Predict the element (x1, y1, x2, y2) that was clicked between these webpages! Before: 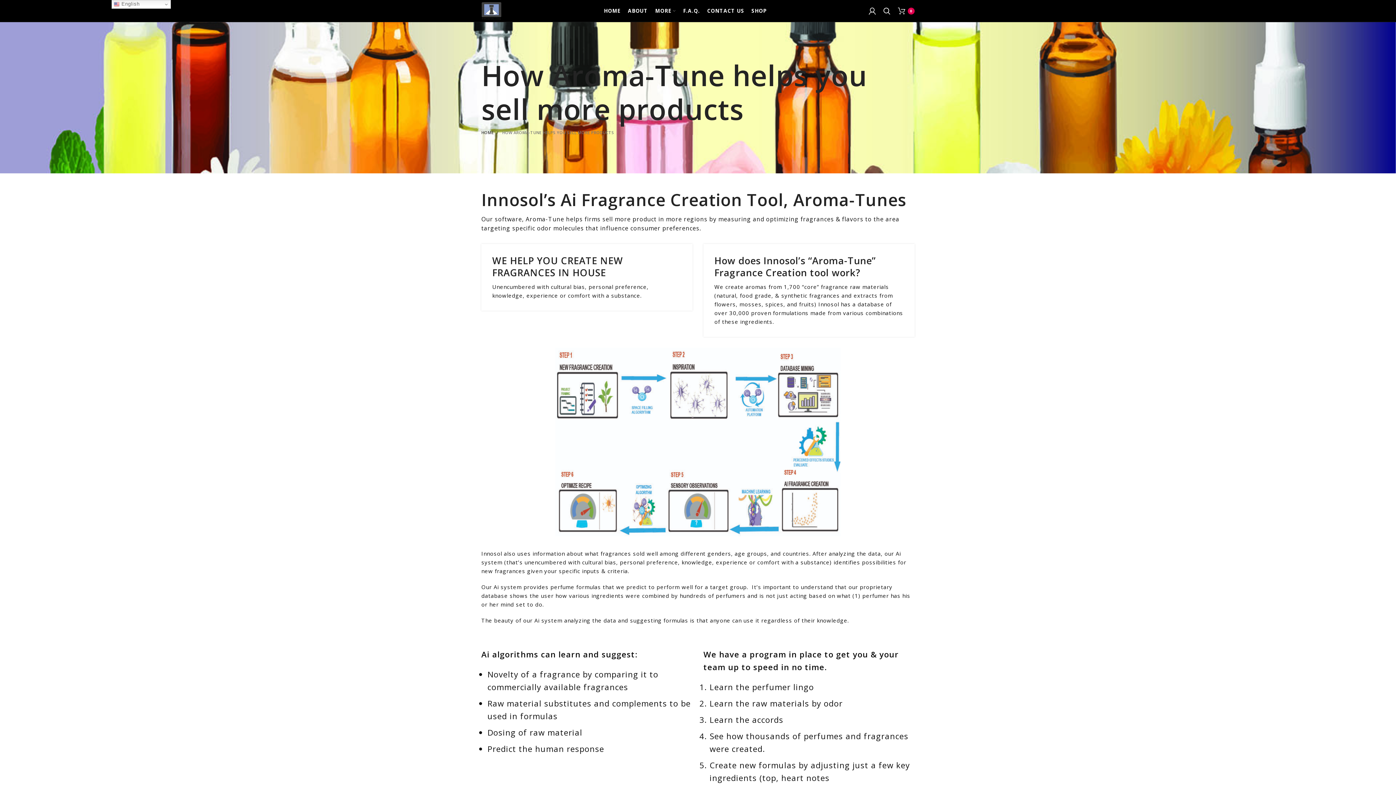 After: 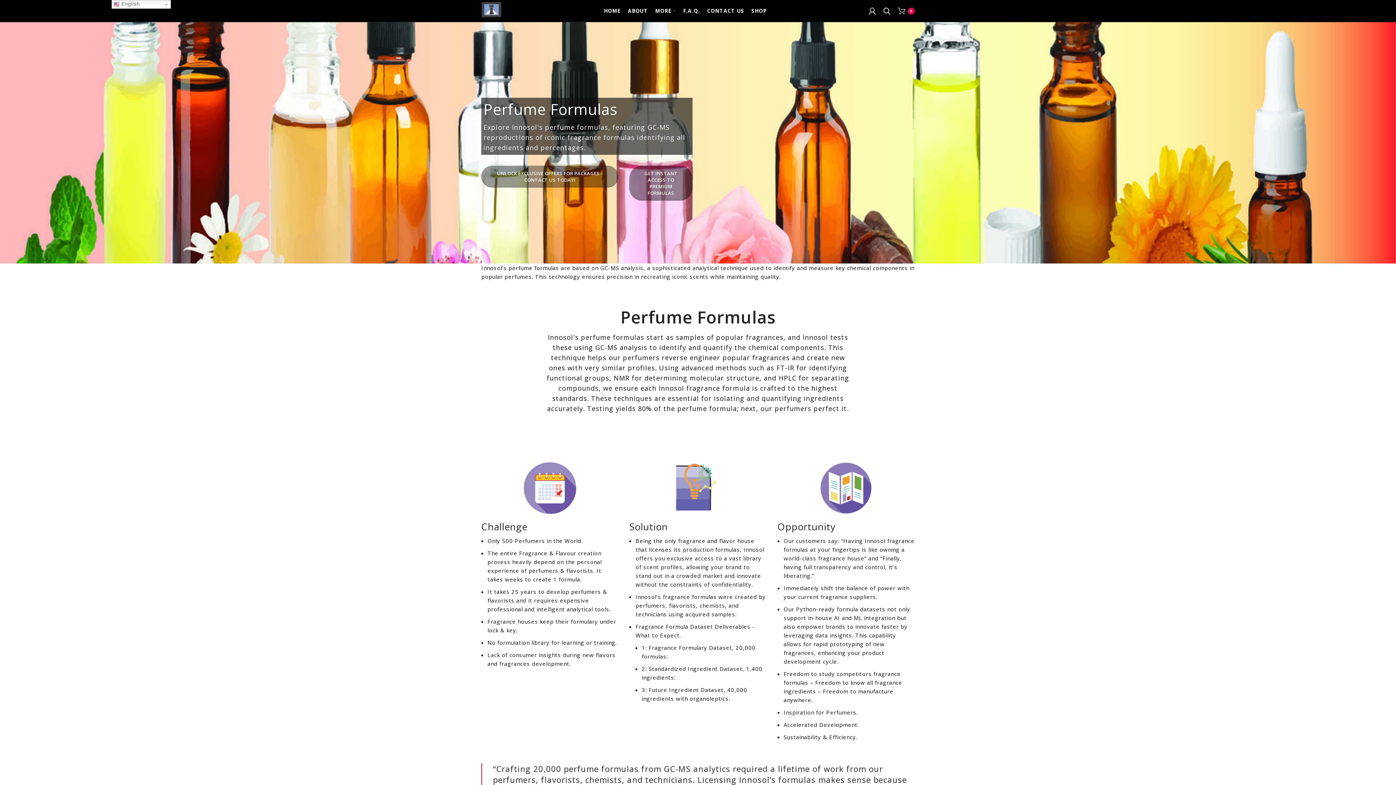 Action: bbox: (481, 6, 501, 13)